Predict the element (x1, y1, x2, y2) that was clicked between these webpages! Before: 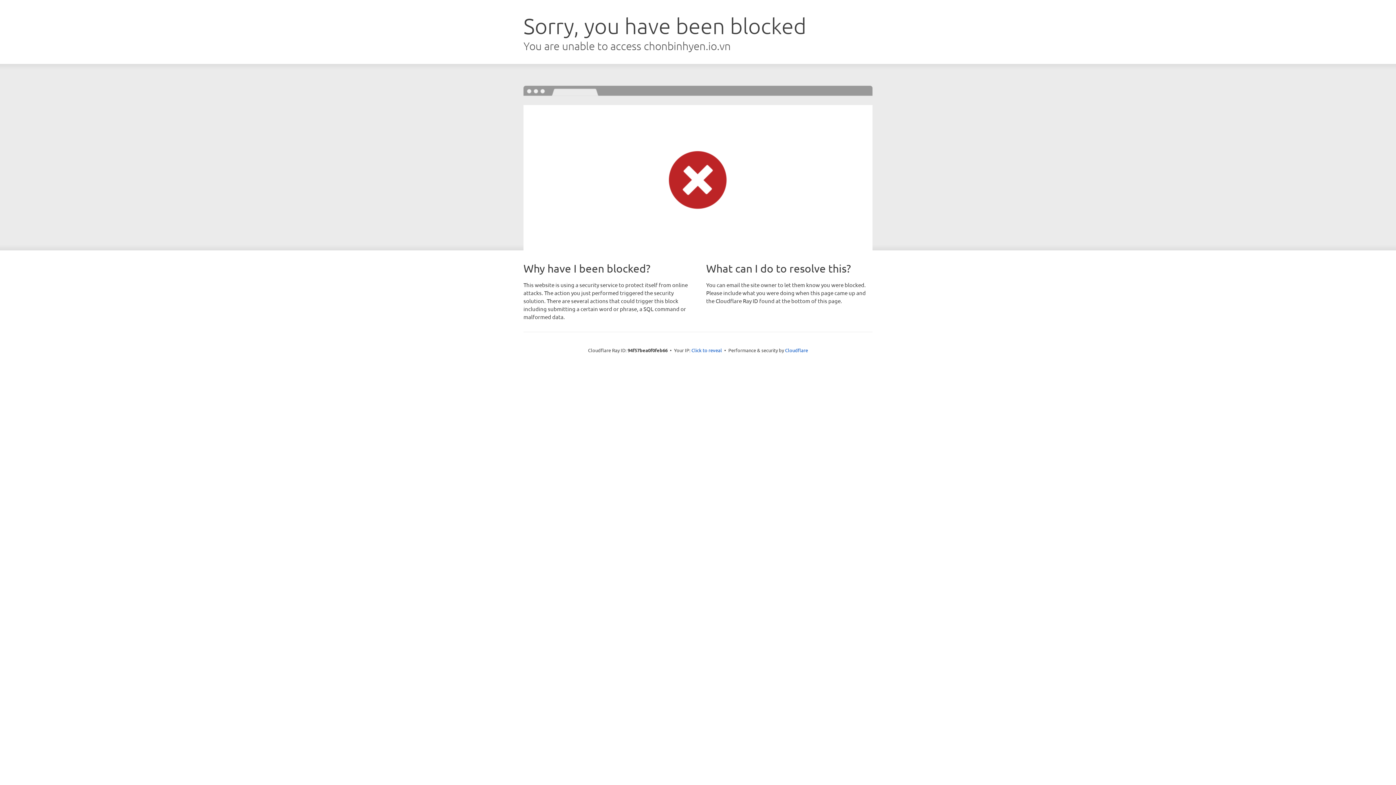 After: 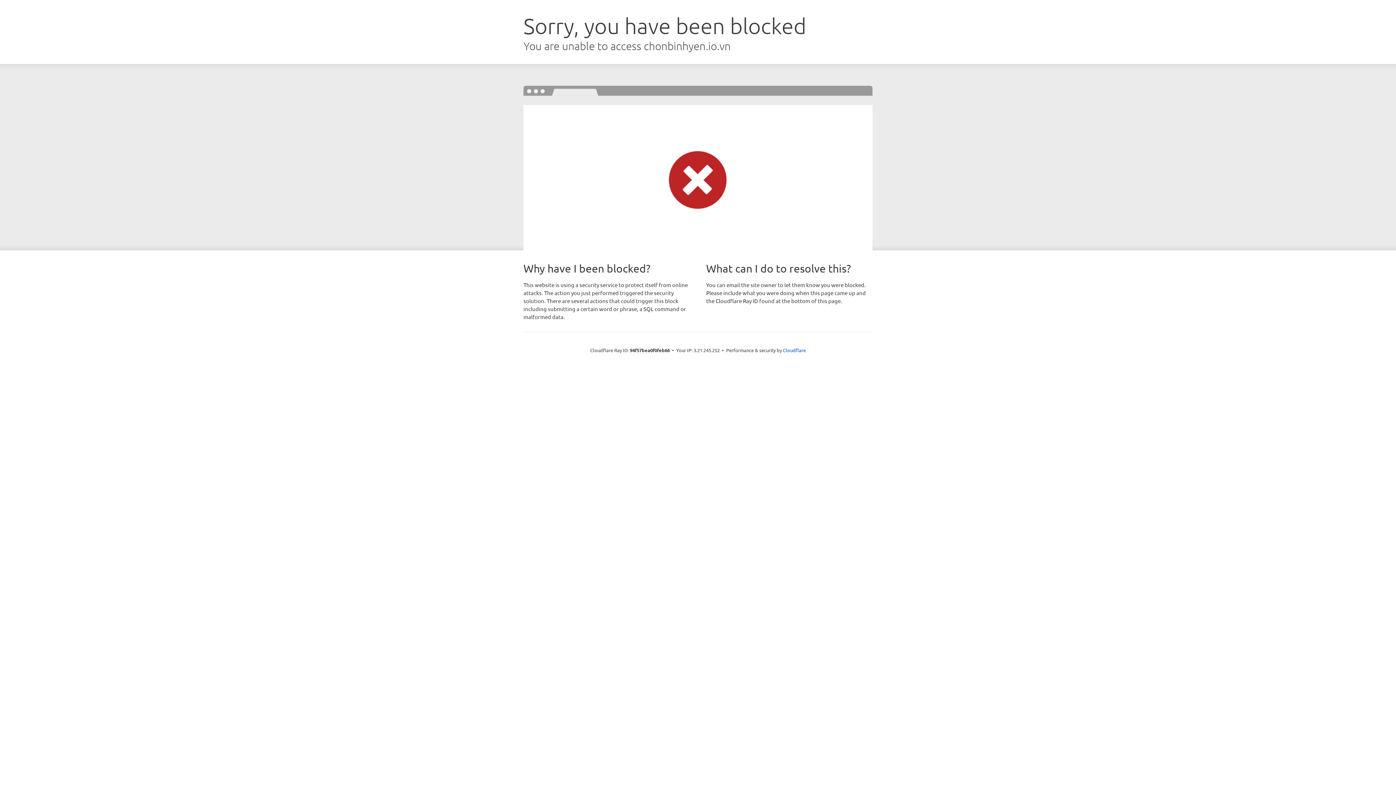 Action: bbox: (691, 346, 722, 353) label: Click to reveal